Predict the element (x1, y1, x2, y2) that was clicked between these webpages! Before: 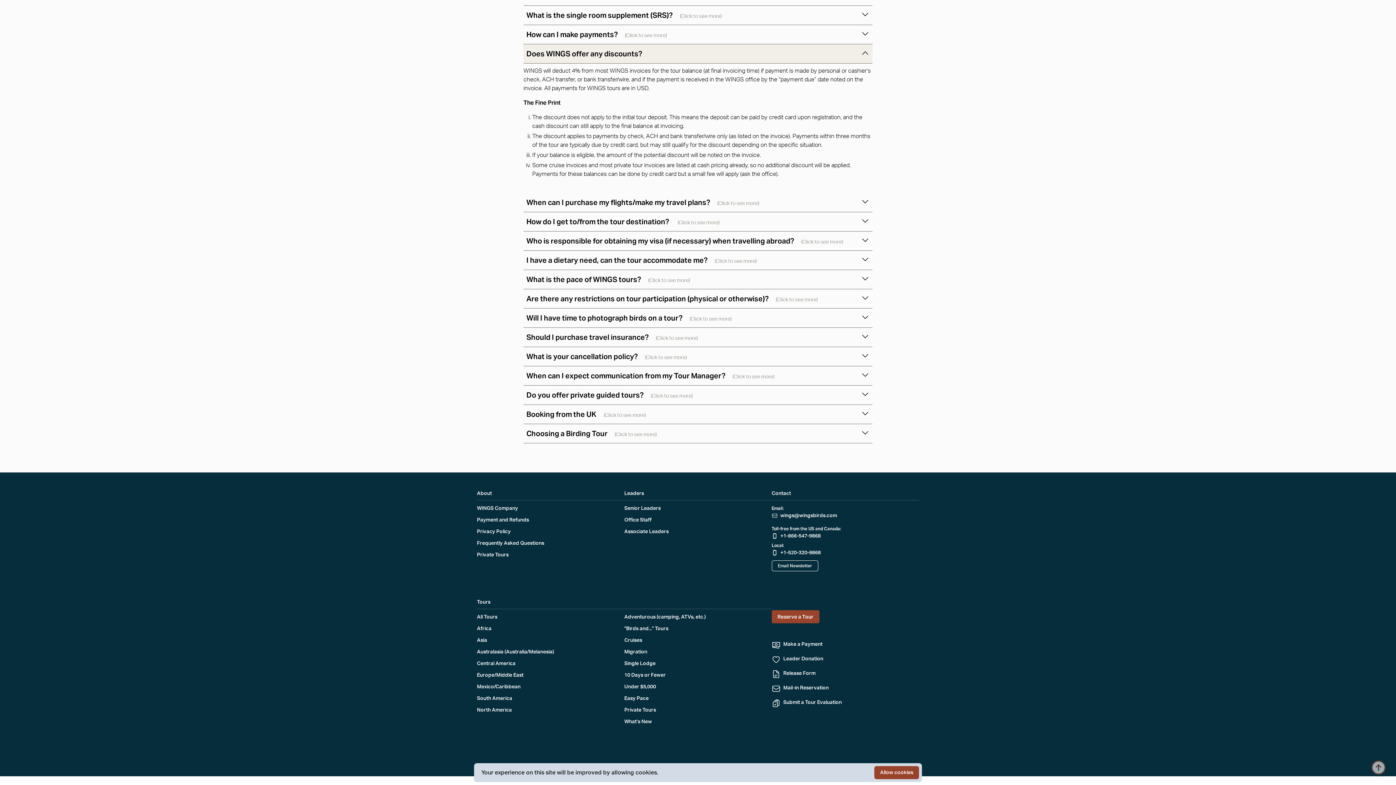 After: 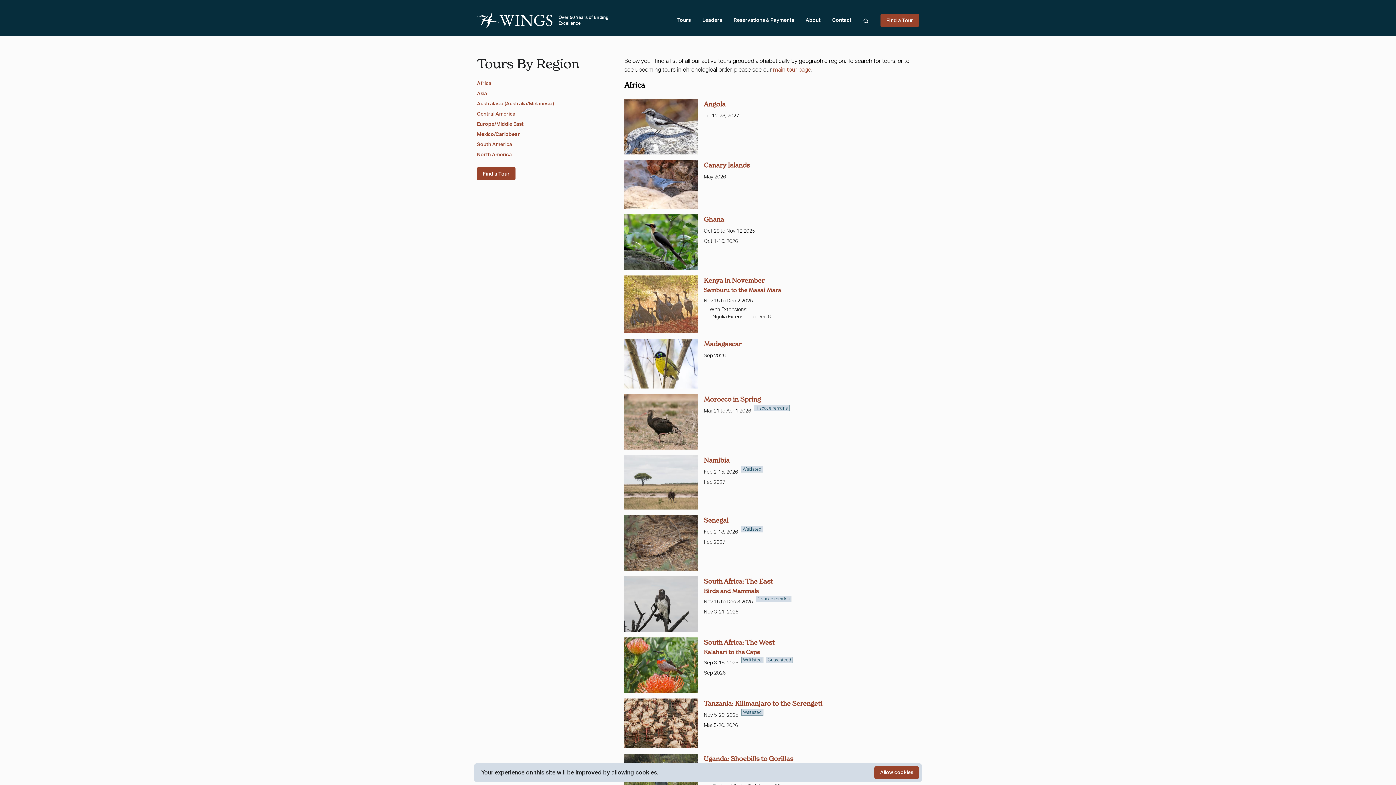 Action: bbox: (477, 613, 624, 621) label: All Tours